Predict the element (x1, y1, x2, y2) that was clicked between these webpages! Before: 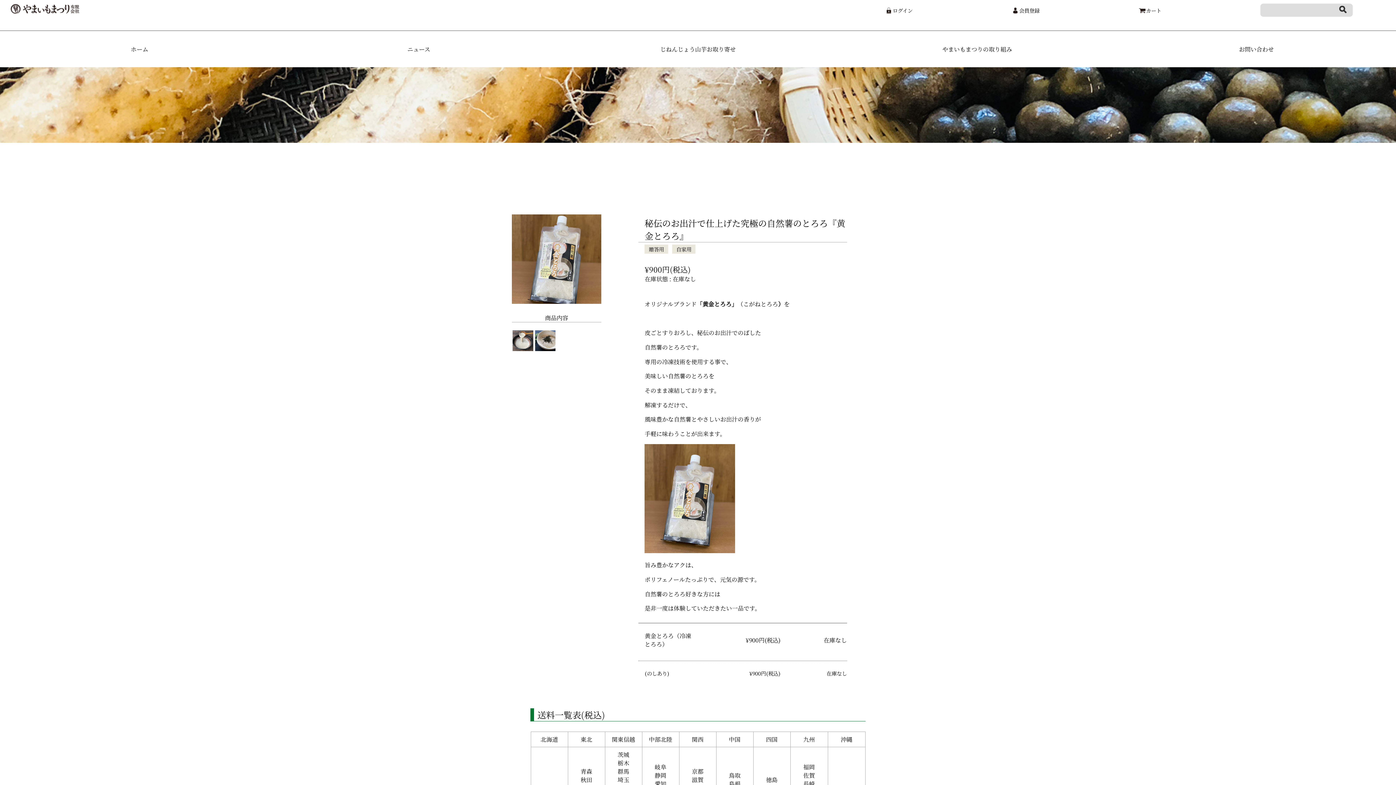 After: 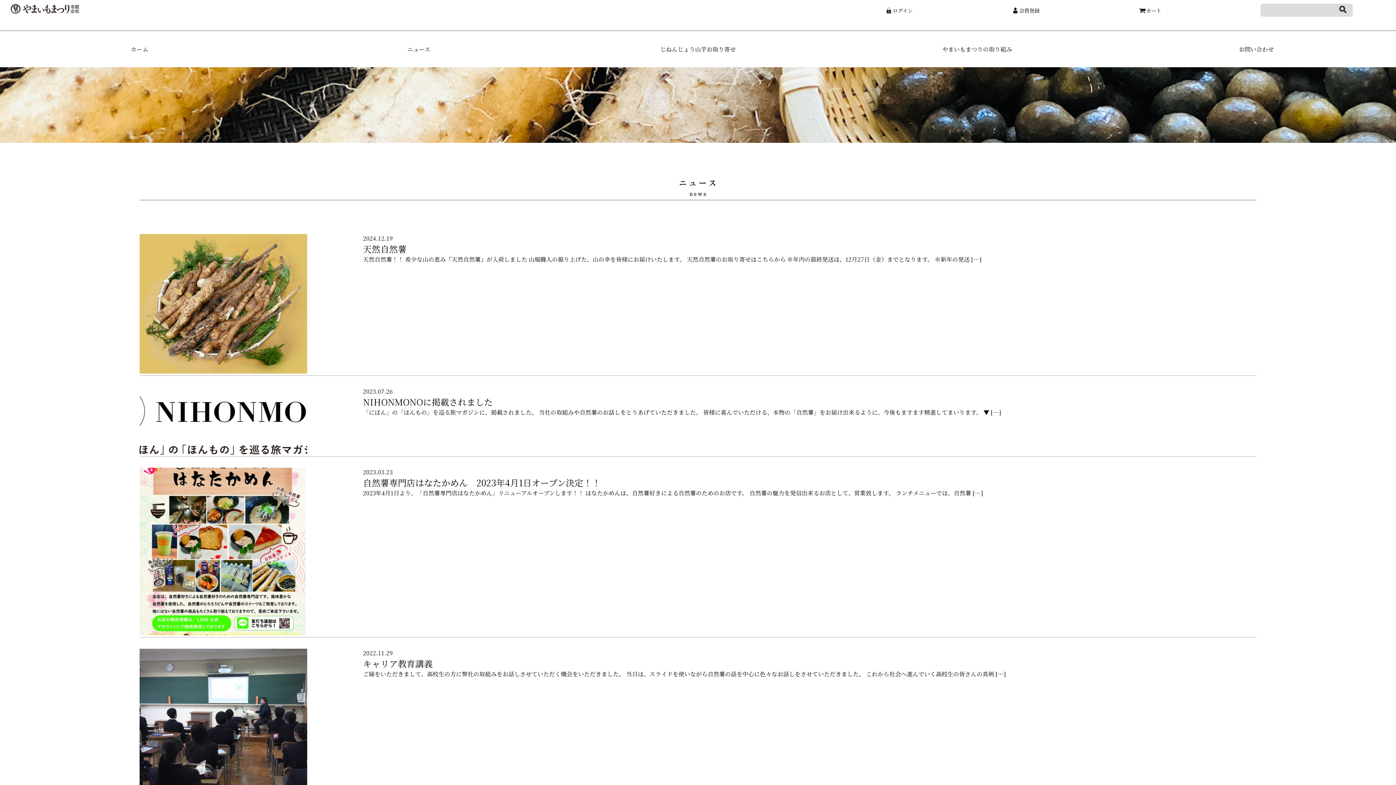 Action: label: ニュース bbox: (279, 45, 558, 53)